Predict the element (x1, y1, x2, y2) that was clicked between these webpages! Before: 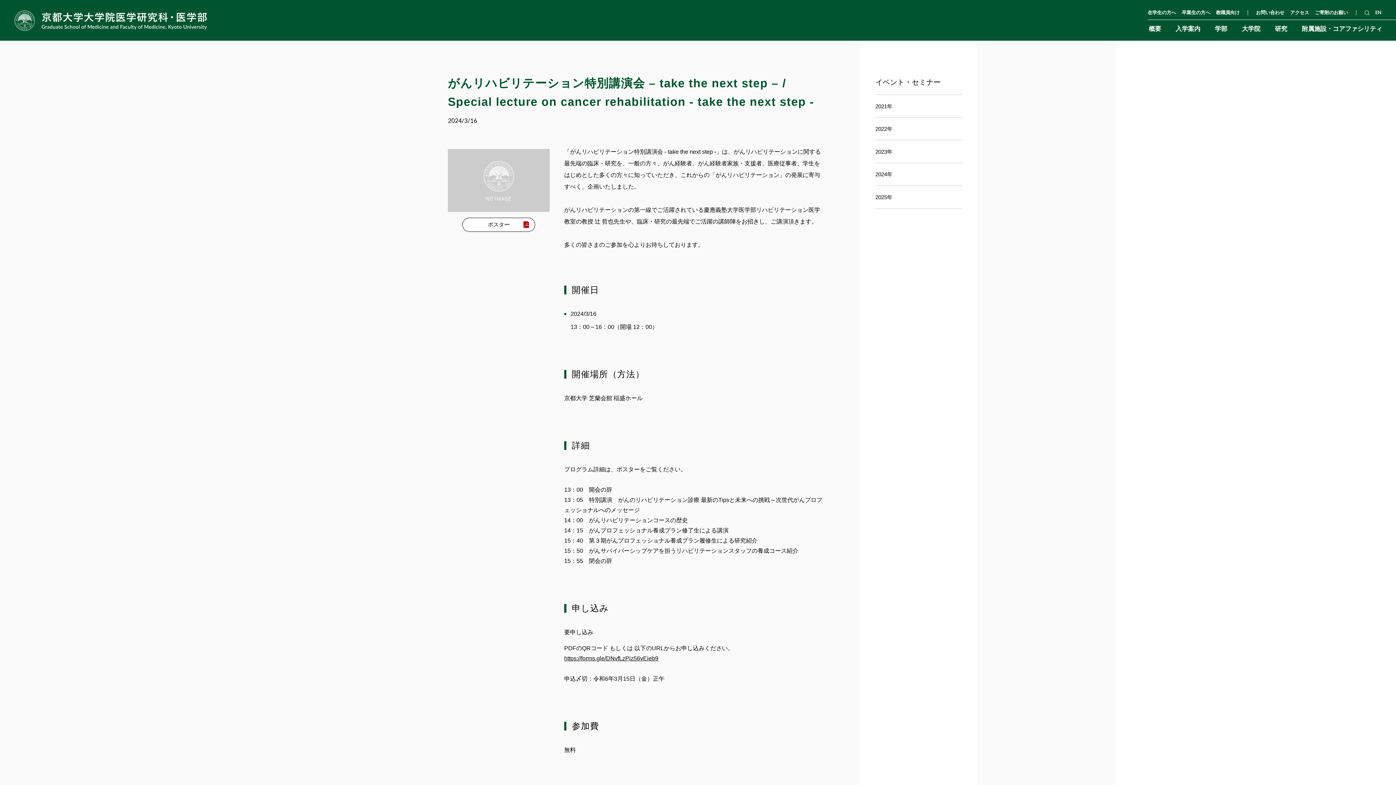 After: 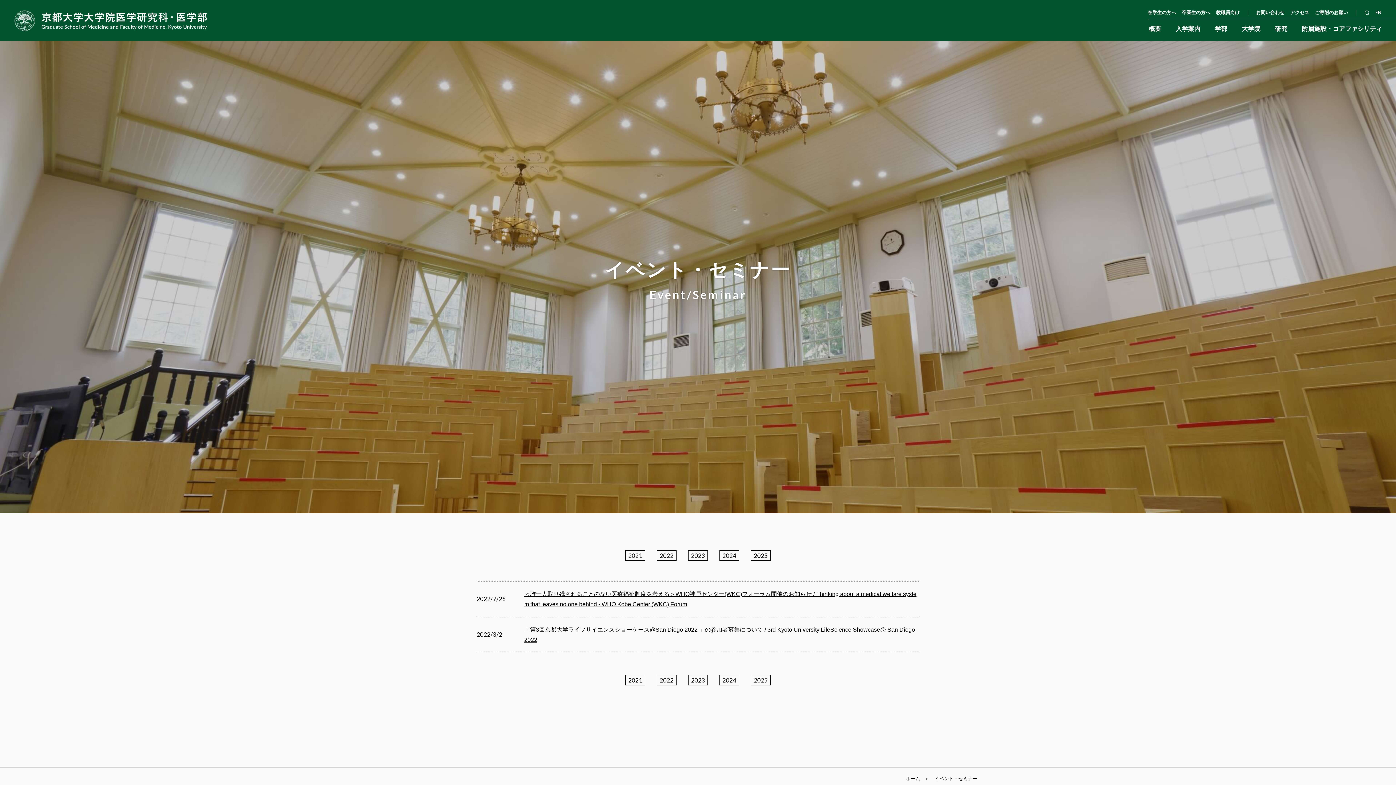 Action: label: 2022年 bbox: (875, 117, 962, 140)